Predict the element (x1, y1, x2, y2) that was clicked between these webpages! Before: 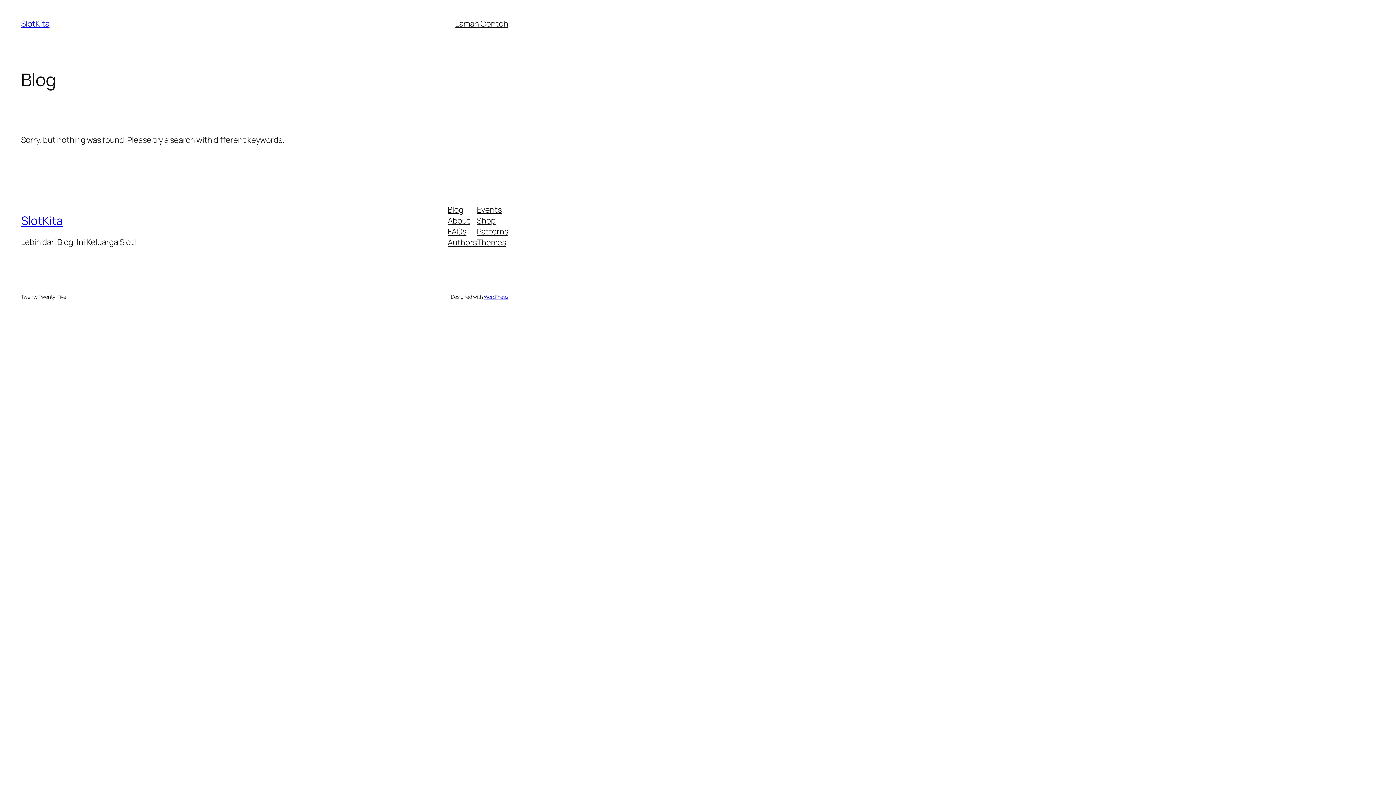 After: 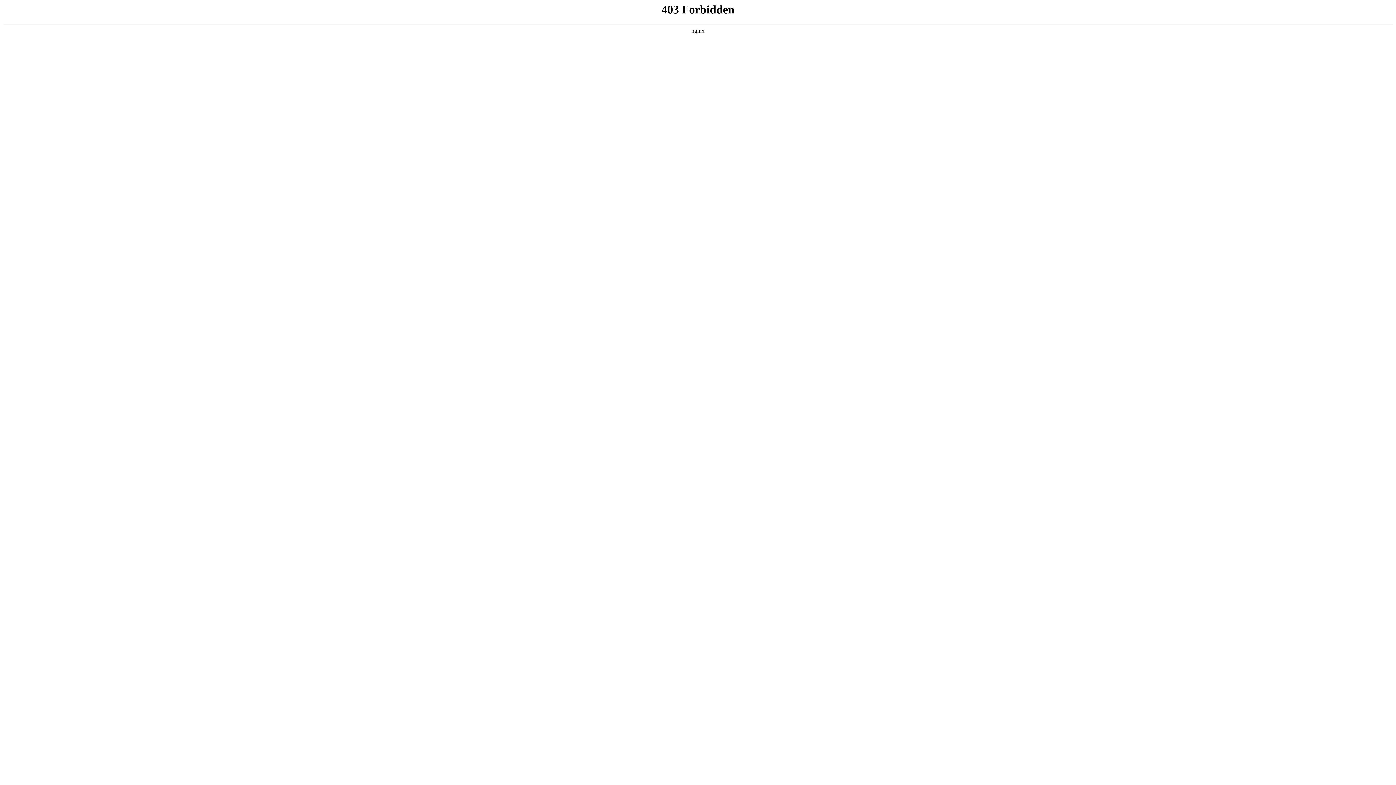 Action: bbox: (483, 293, 508, 300) label: WordPress